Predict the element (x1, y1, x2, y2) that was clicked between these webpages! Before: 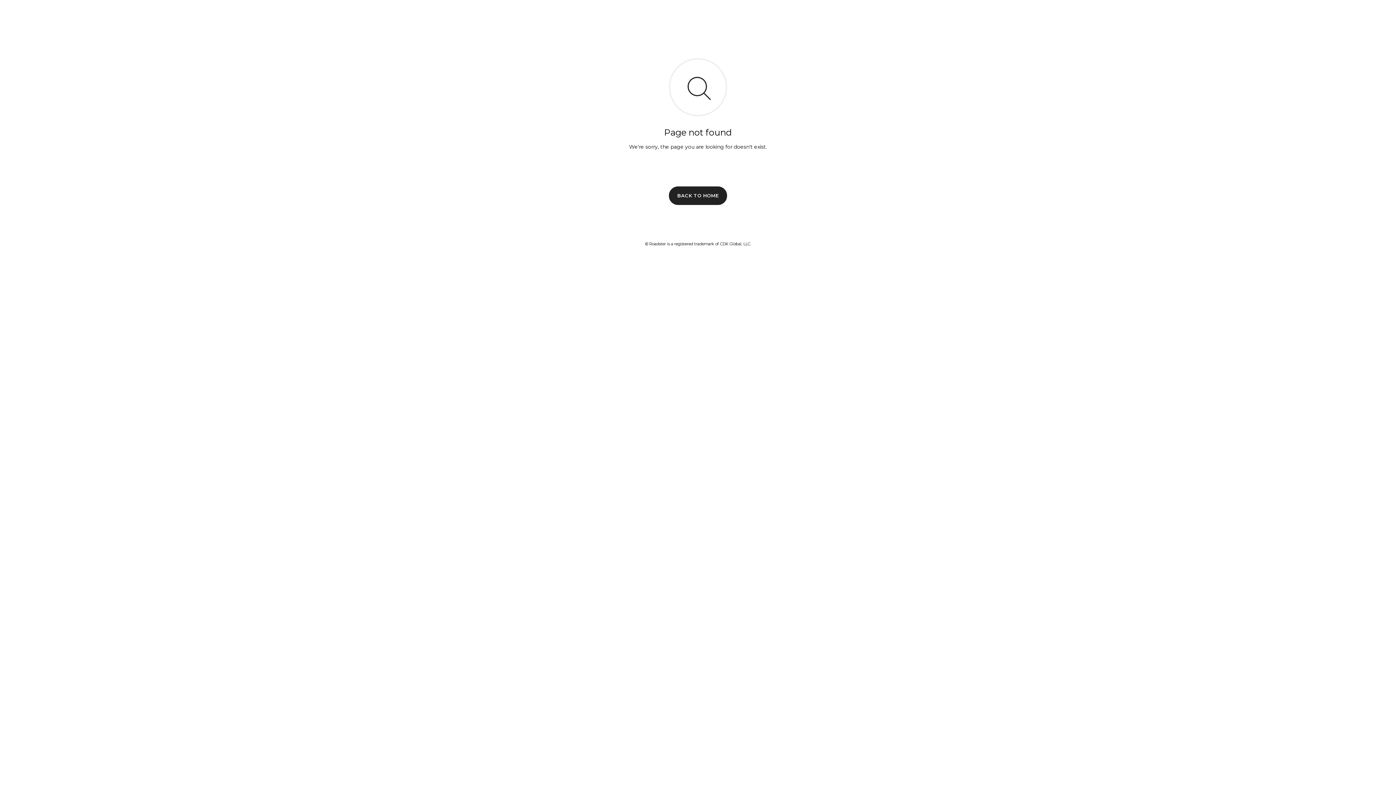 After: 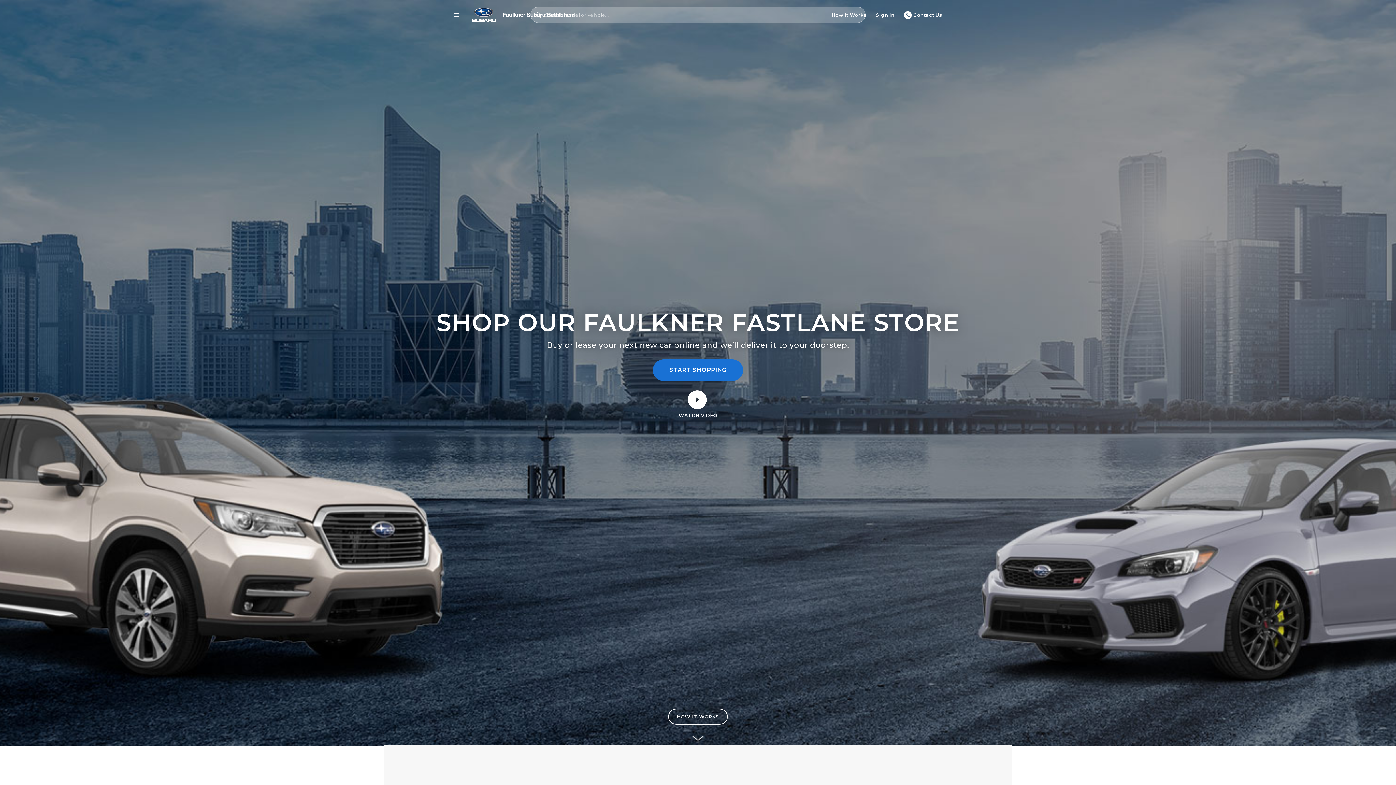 Action: label: BACK TO HOME bbox: (669, 186, 727, 204)